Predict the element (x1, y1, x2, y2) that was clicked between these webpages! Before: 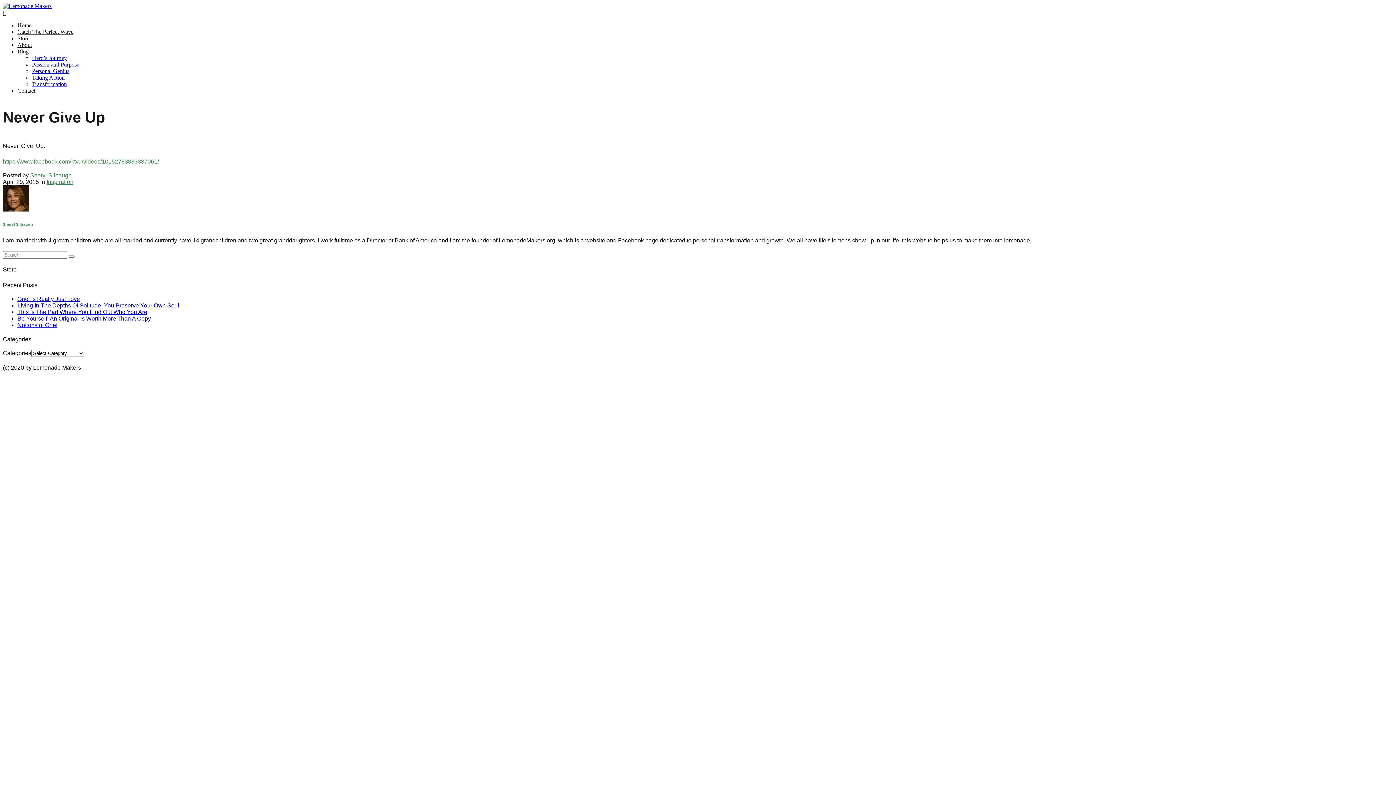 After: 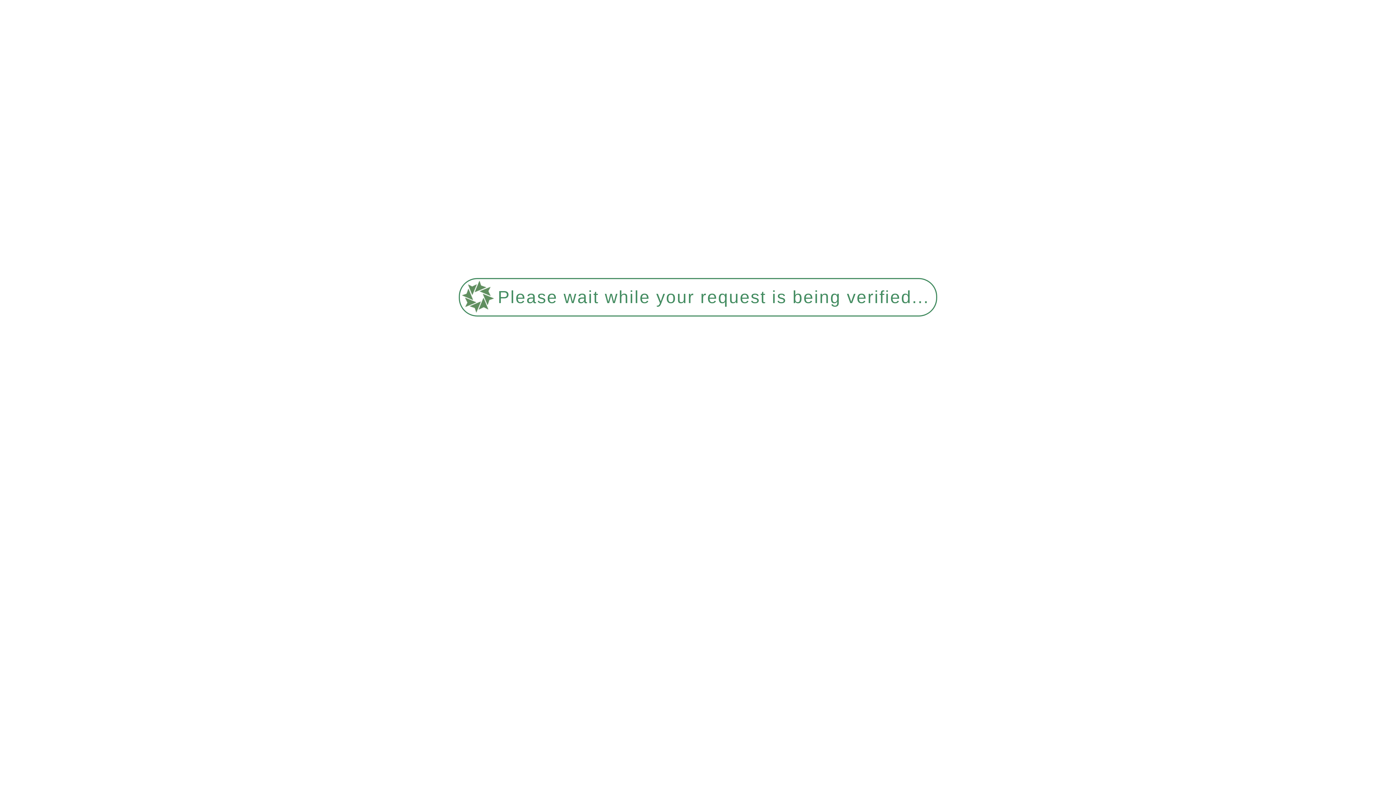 Action: label: Catch The Perfect Wave bbox: (17, 28, 73, 34)